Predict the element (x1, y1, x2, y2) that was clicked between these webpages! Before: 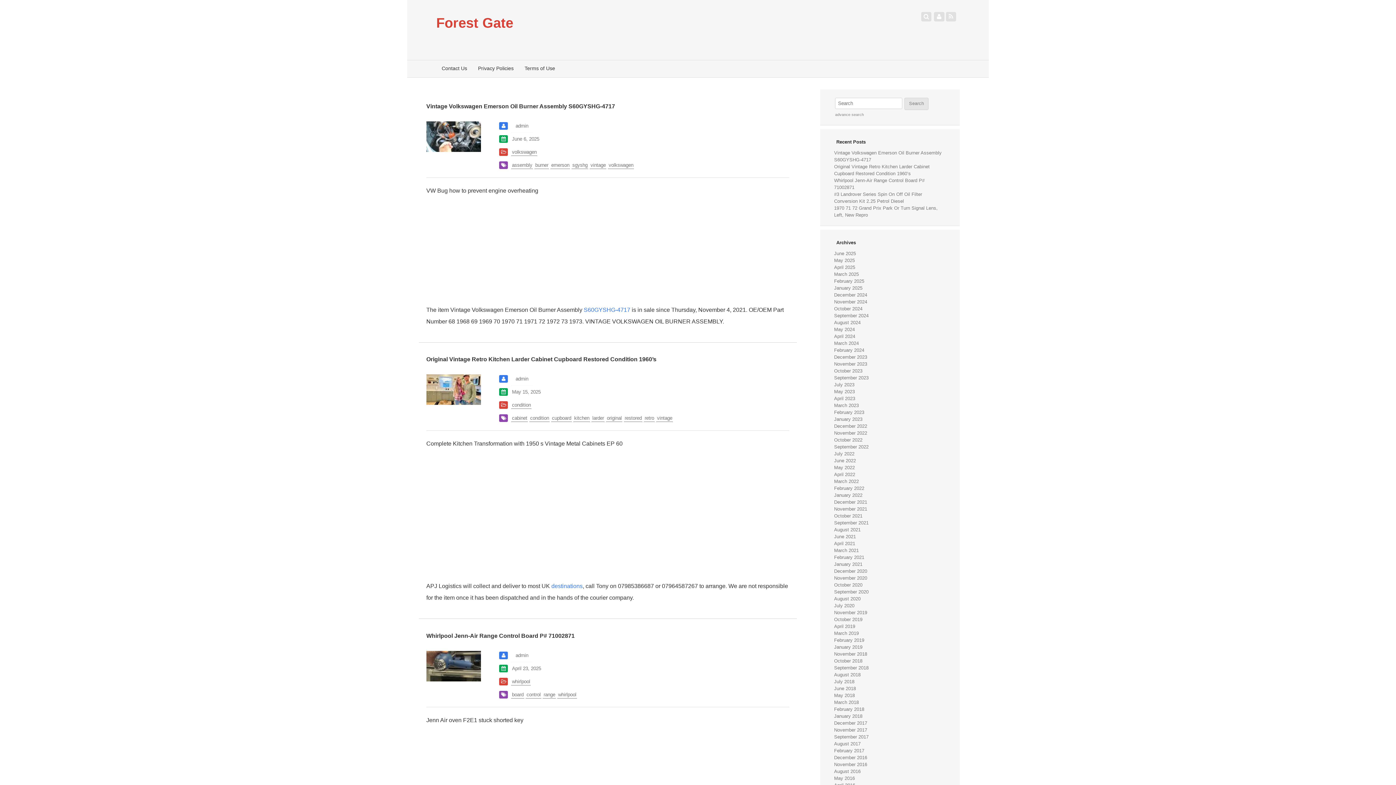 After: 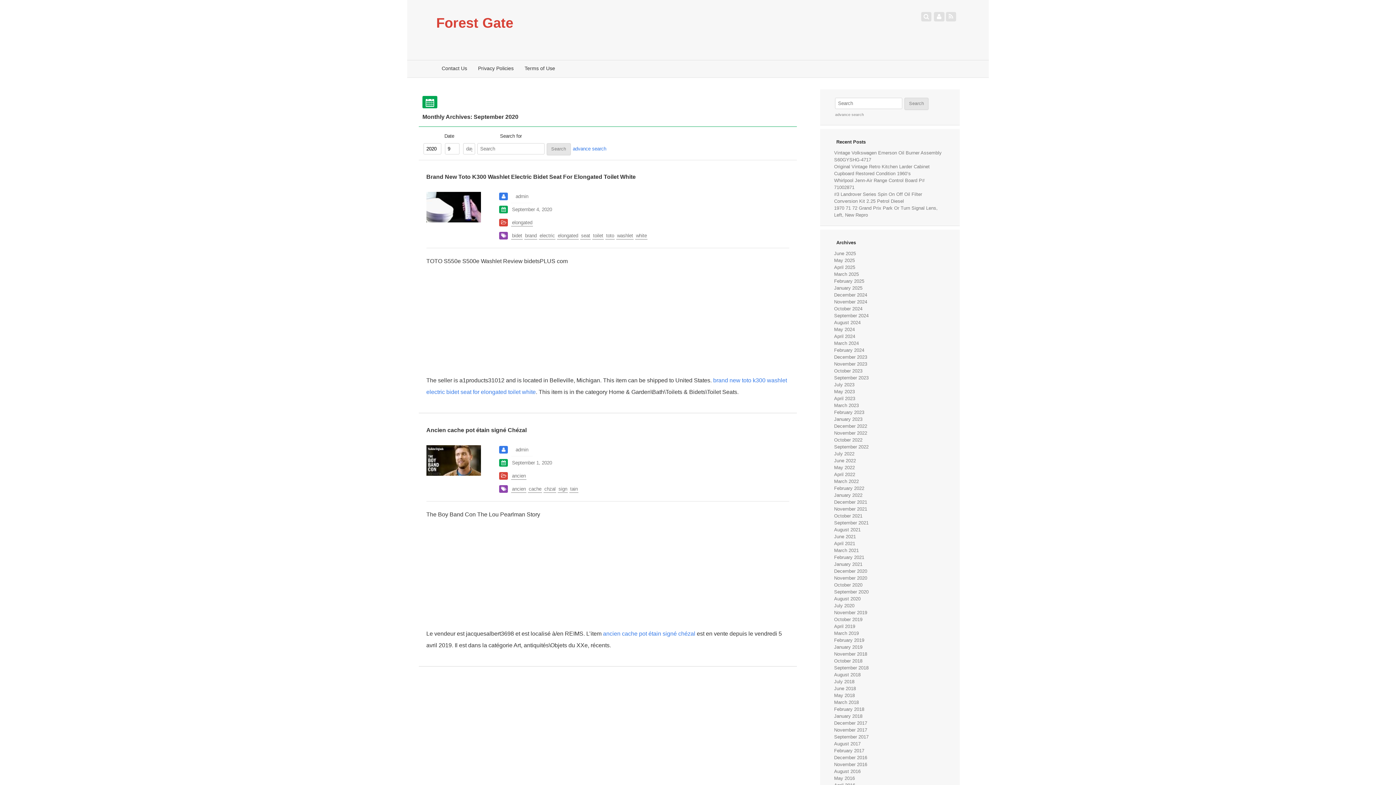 Action: bbox: (834, 589, 868, 595) label: September 2020